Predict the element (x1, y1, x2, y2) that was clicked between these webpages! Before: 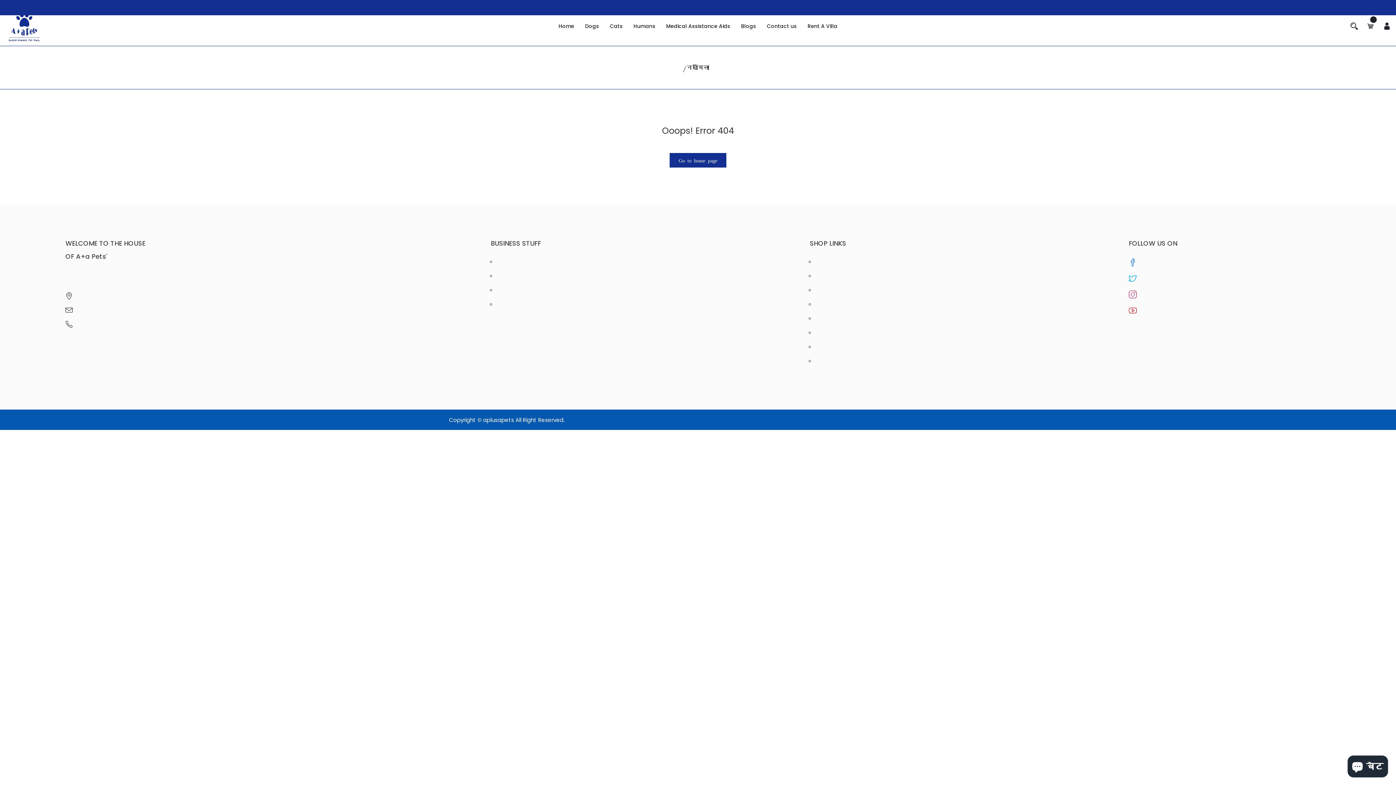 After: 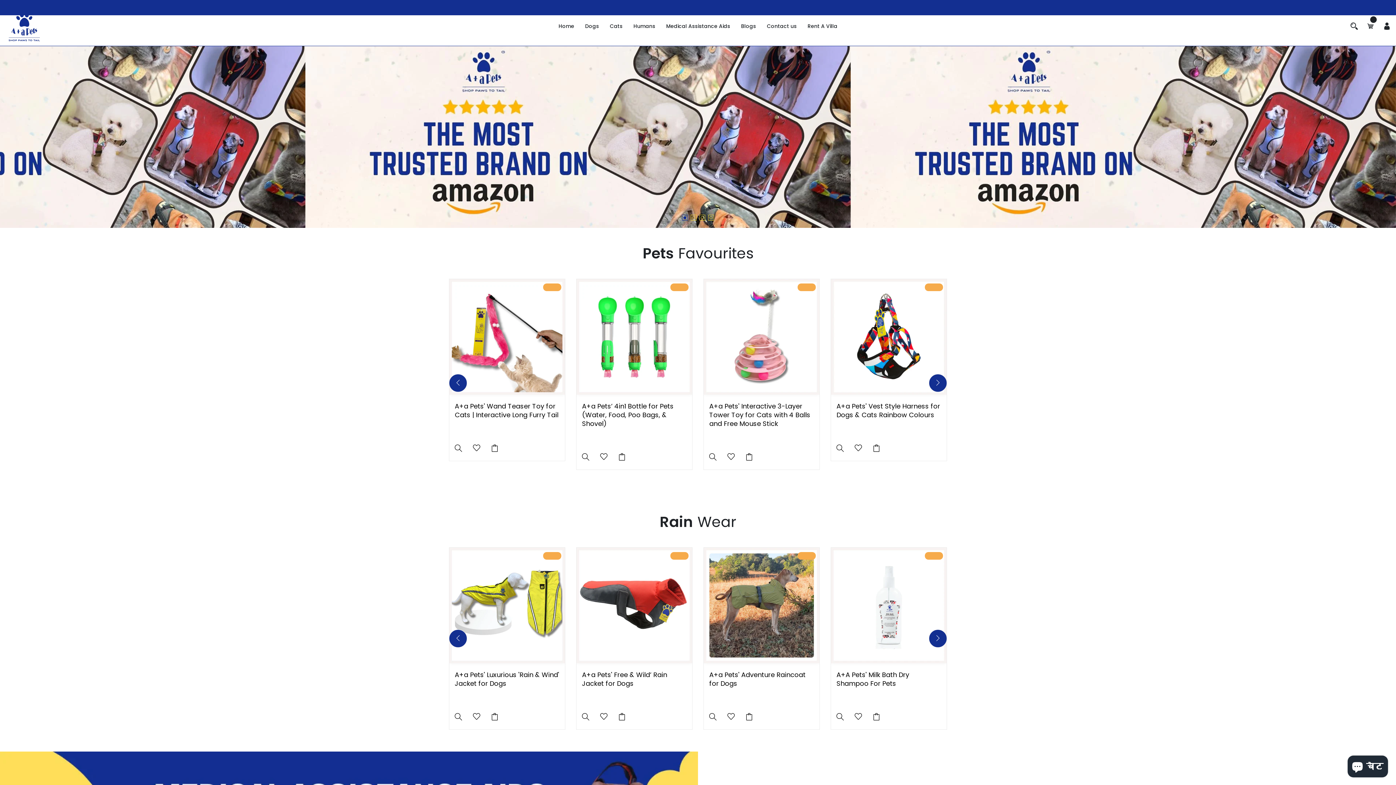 Action: label: Go to home page bbox: (669, 153, 726, 167)